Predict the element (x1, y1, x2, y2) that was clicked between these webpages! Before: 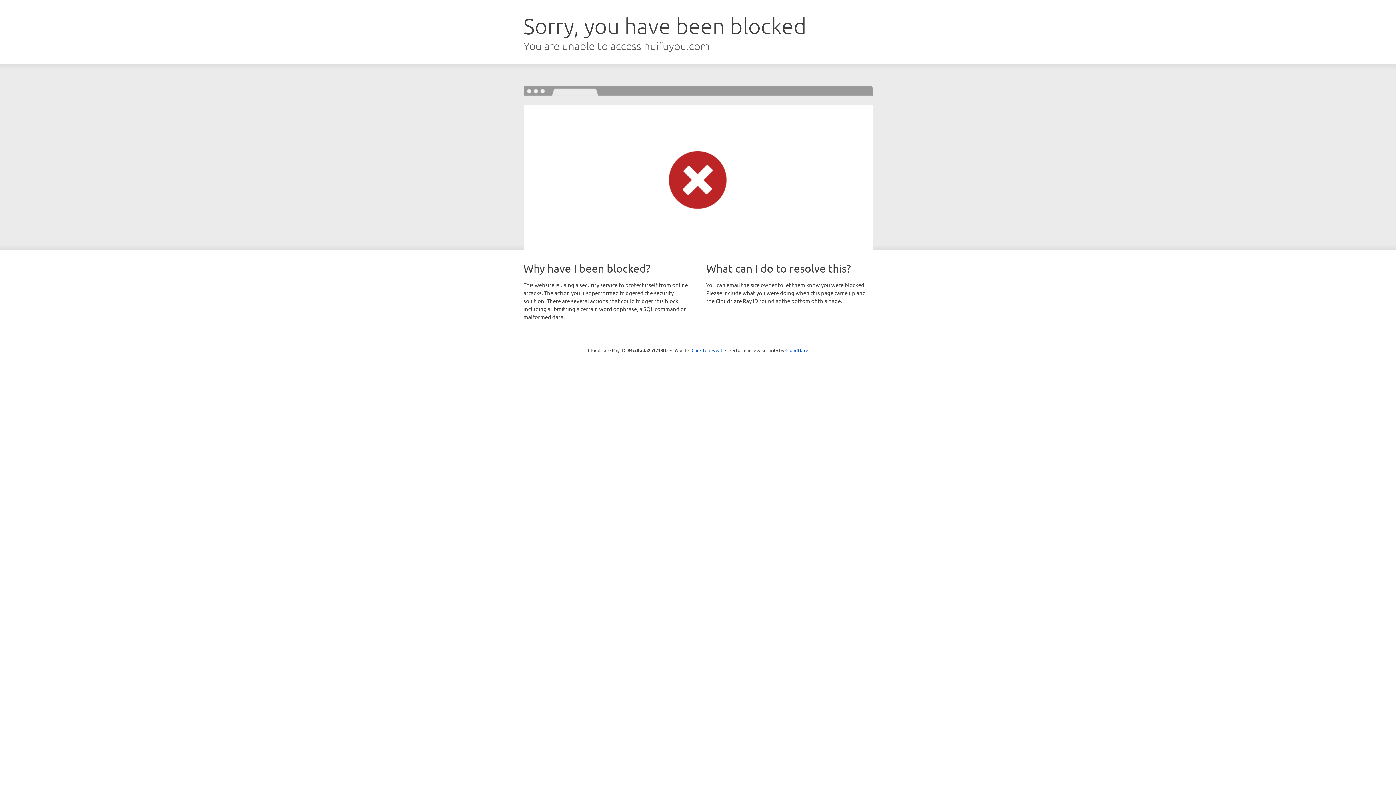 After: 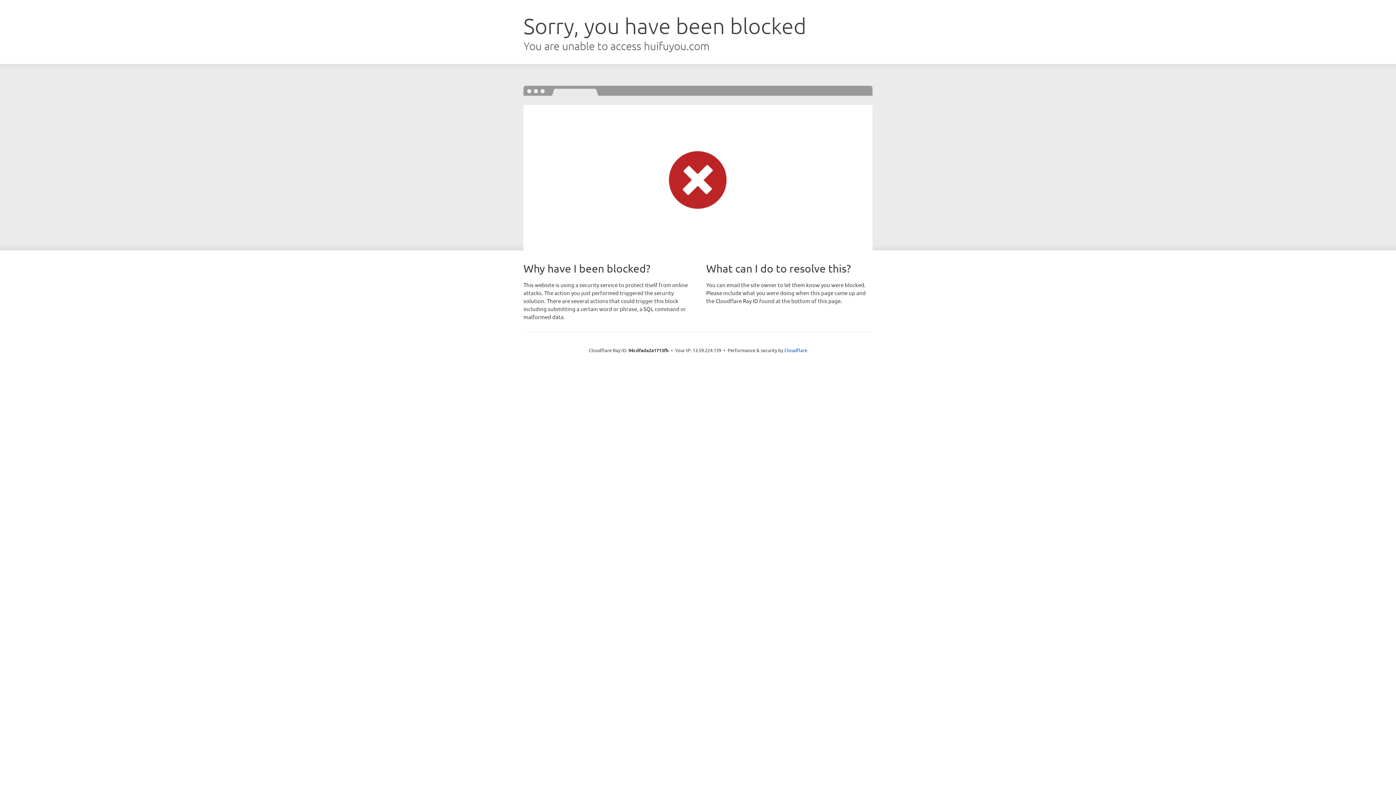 Action: bbox: (691, 346, 722, 353) label: Click to reveal